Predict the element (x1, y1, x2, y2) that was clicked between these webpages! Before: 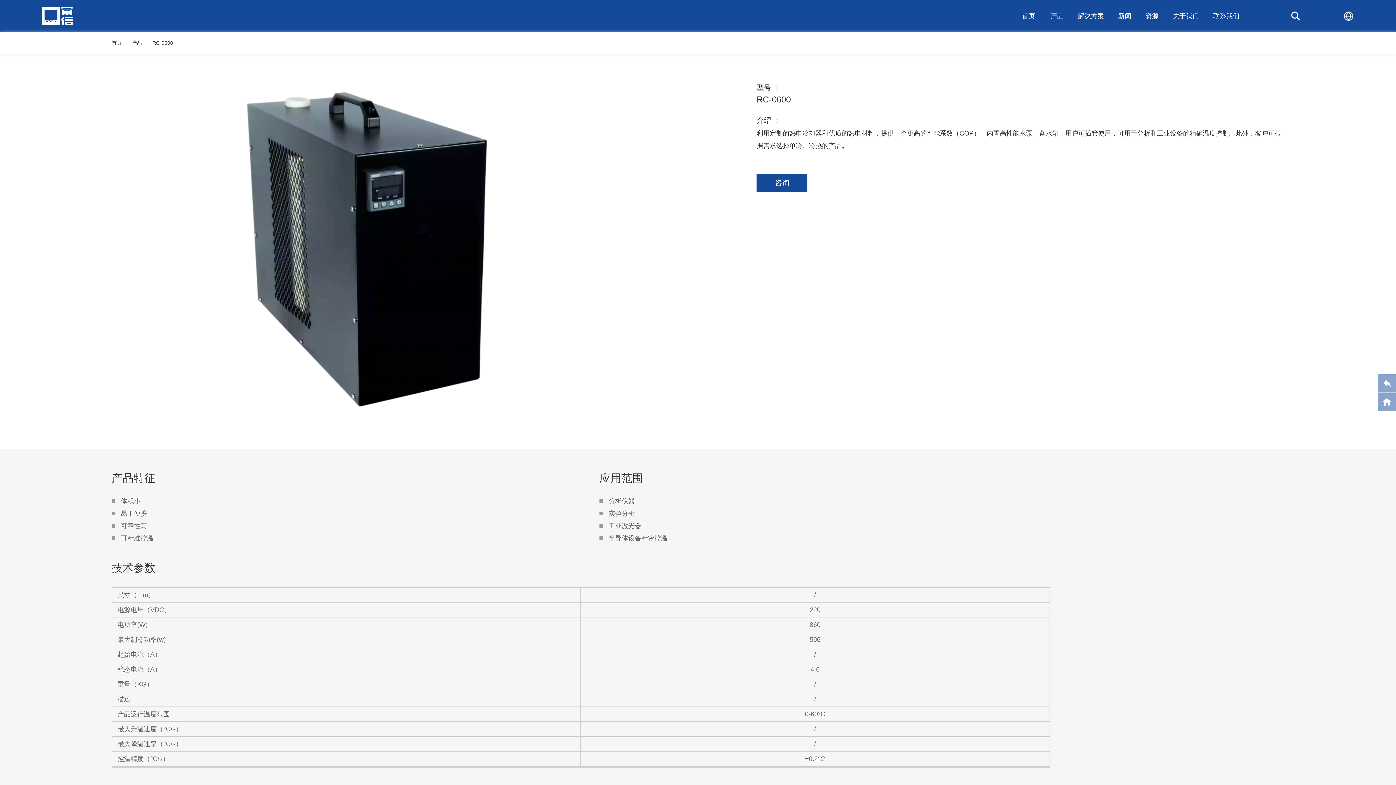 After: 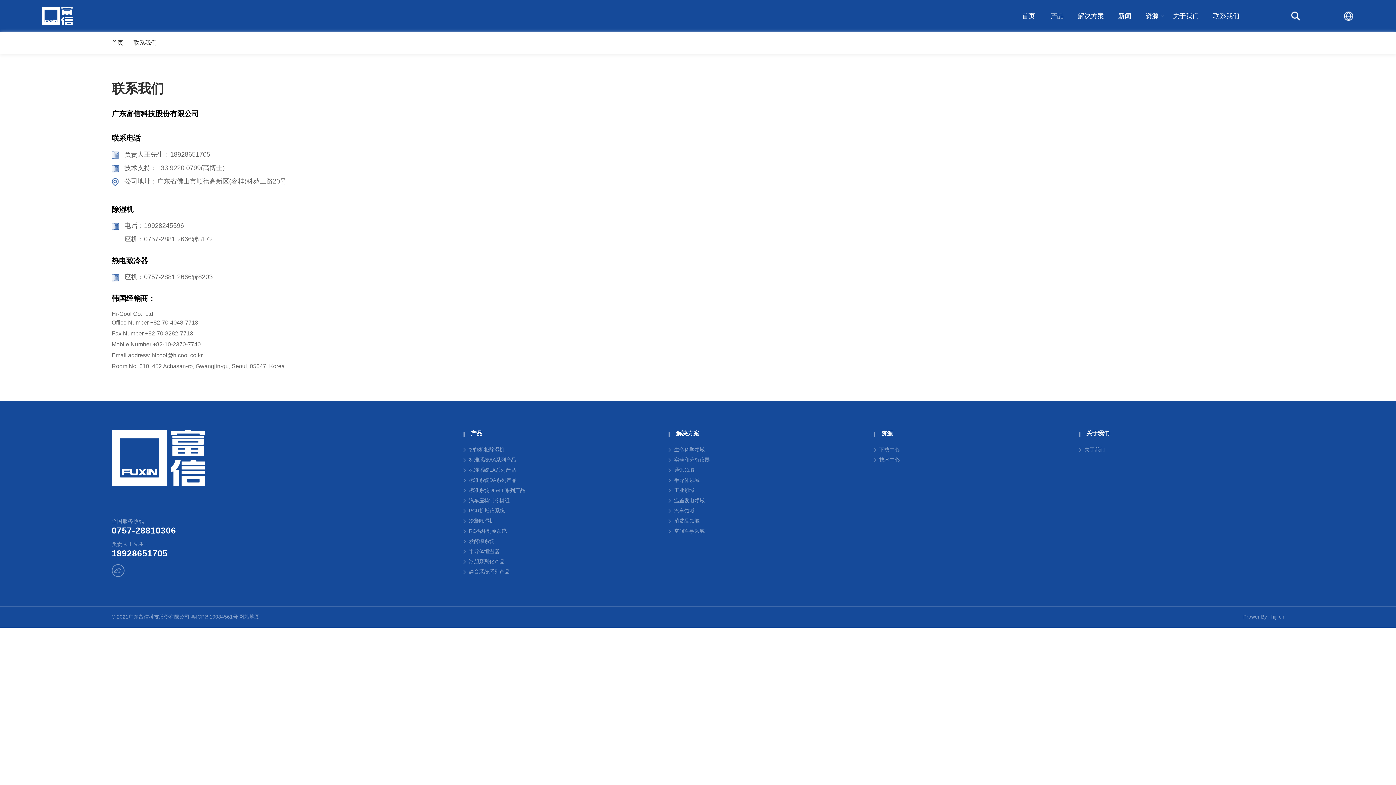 Action: bbox: (1213, 0, 1239, 32) label: 联系我们